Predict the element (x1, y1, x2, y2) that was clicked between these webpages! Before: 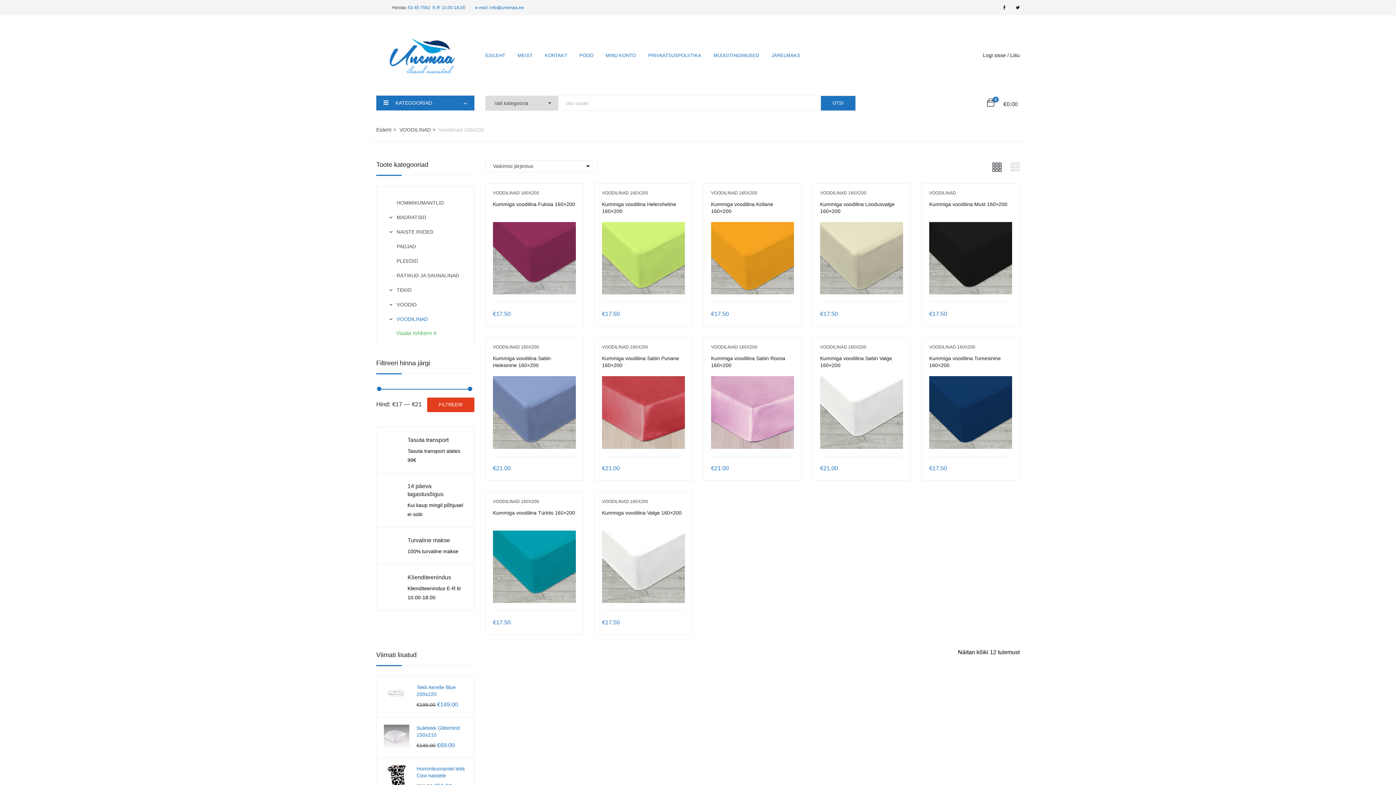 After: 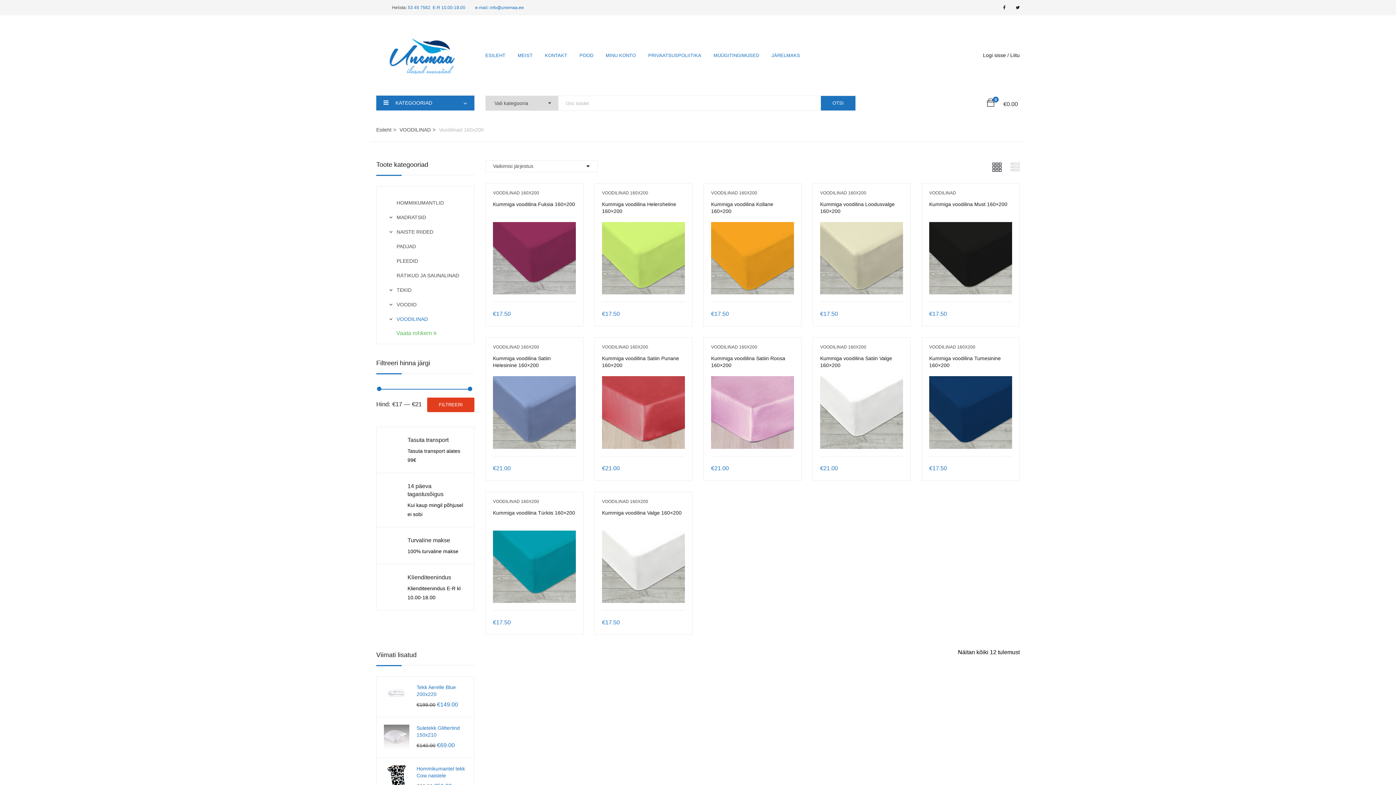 Action: bbox: (820, 190, 866, 195) label: VOODILINAD 160X200